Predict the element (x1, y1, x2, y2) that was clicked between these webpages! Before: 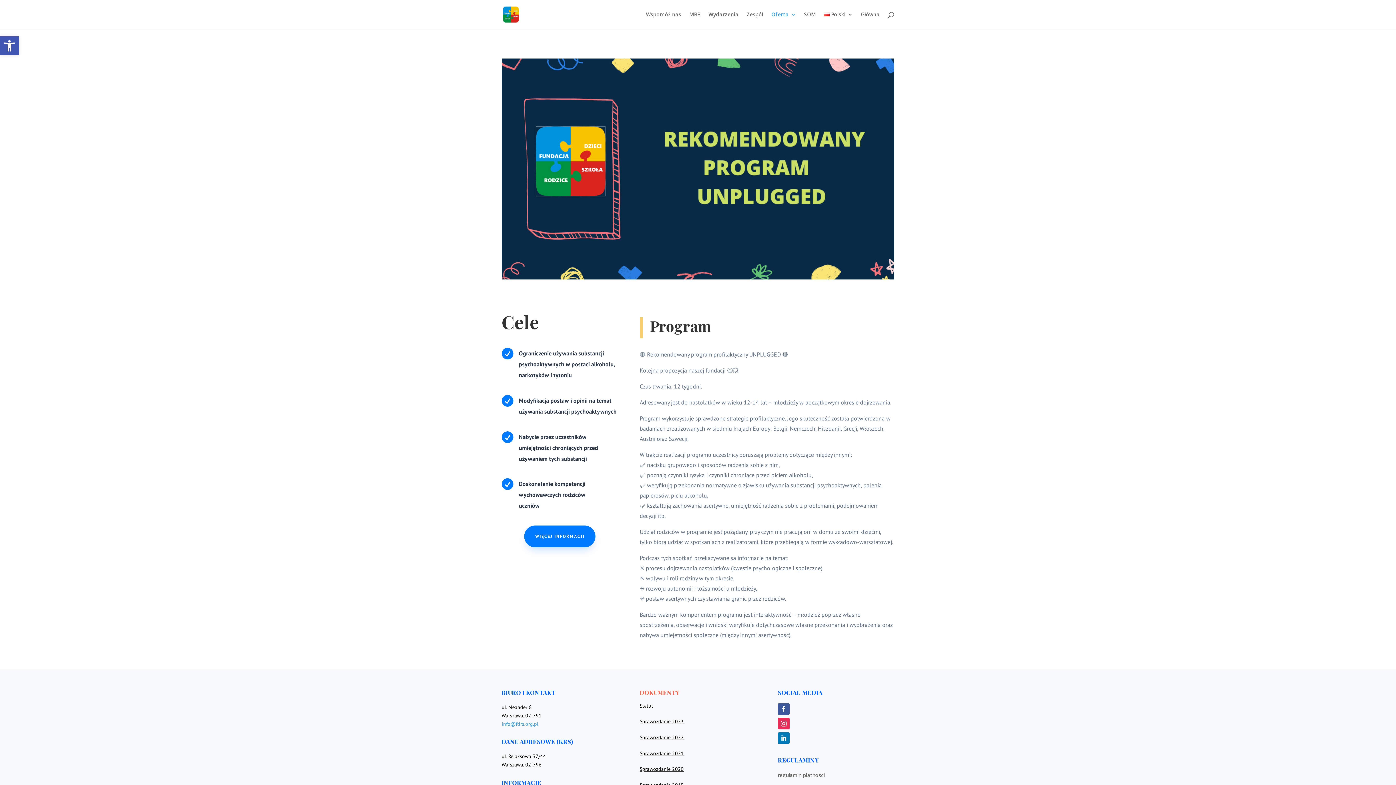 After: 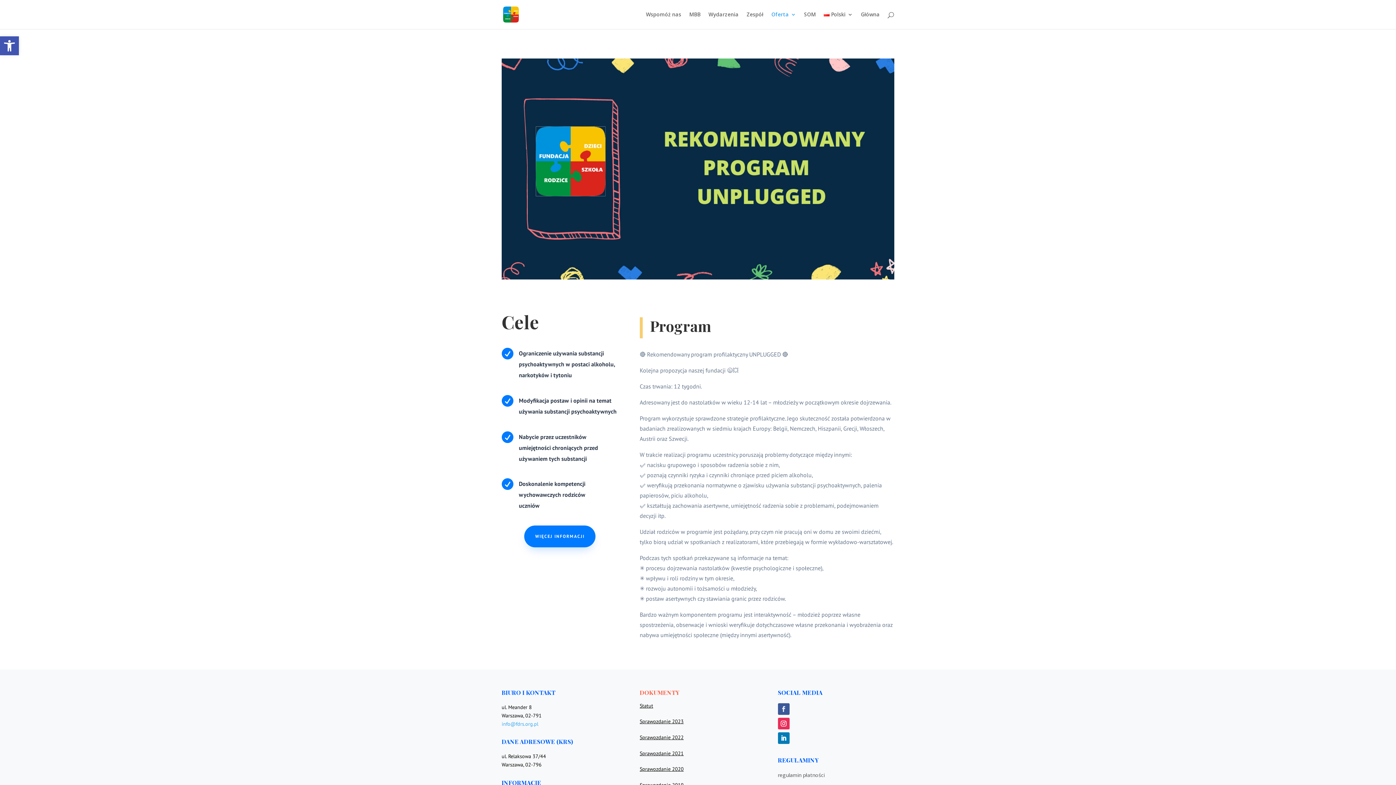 Action: bbox: (778, 703, 789, 715)